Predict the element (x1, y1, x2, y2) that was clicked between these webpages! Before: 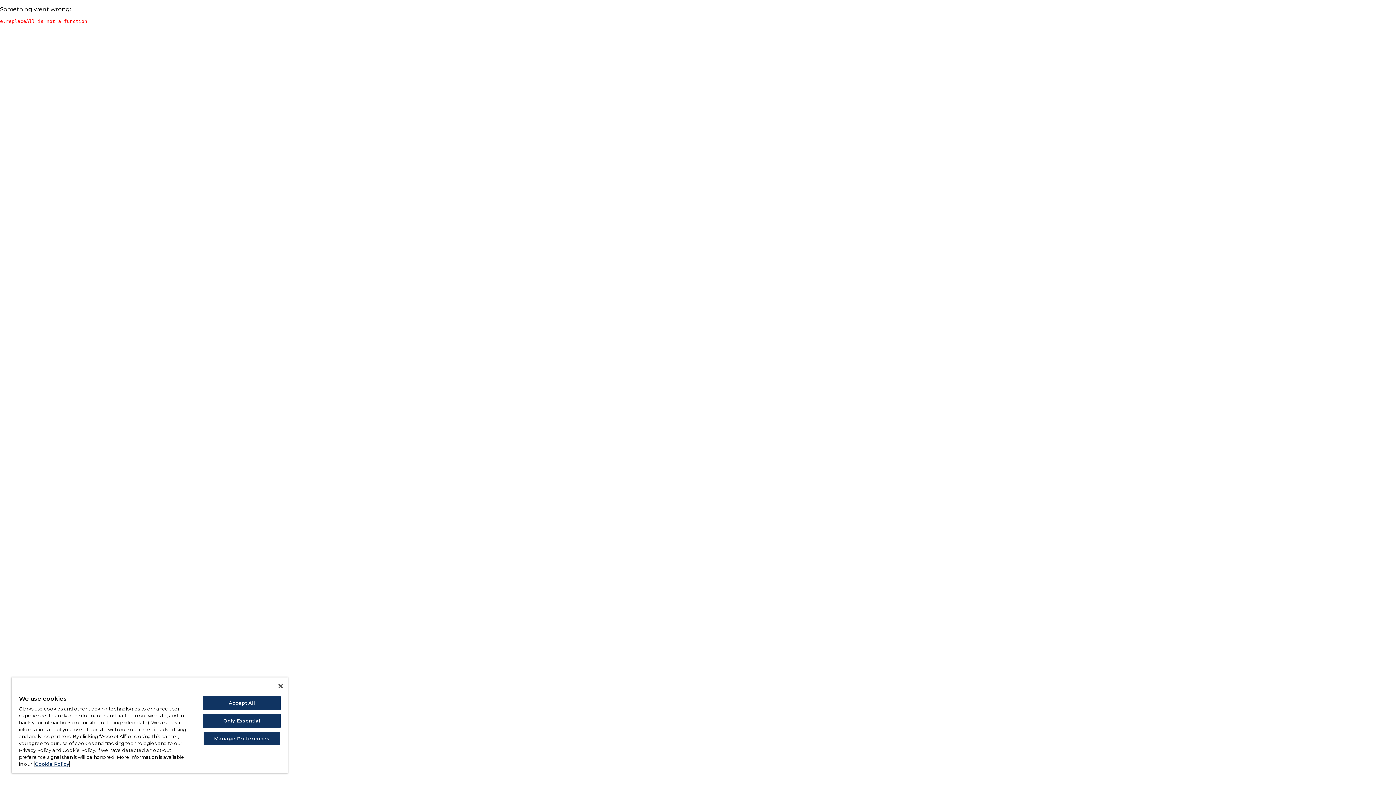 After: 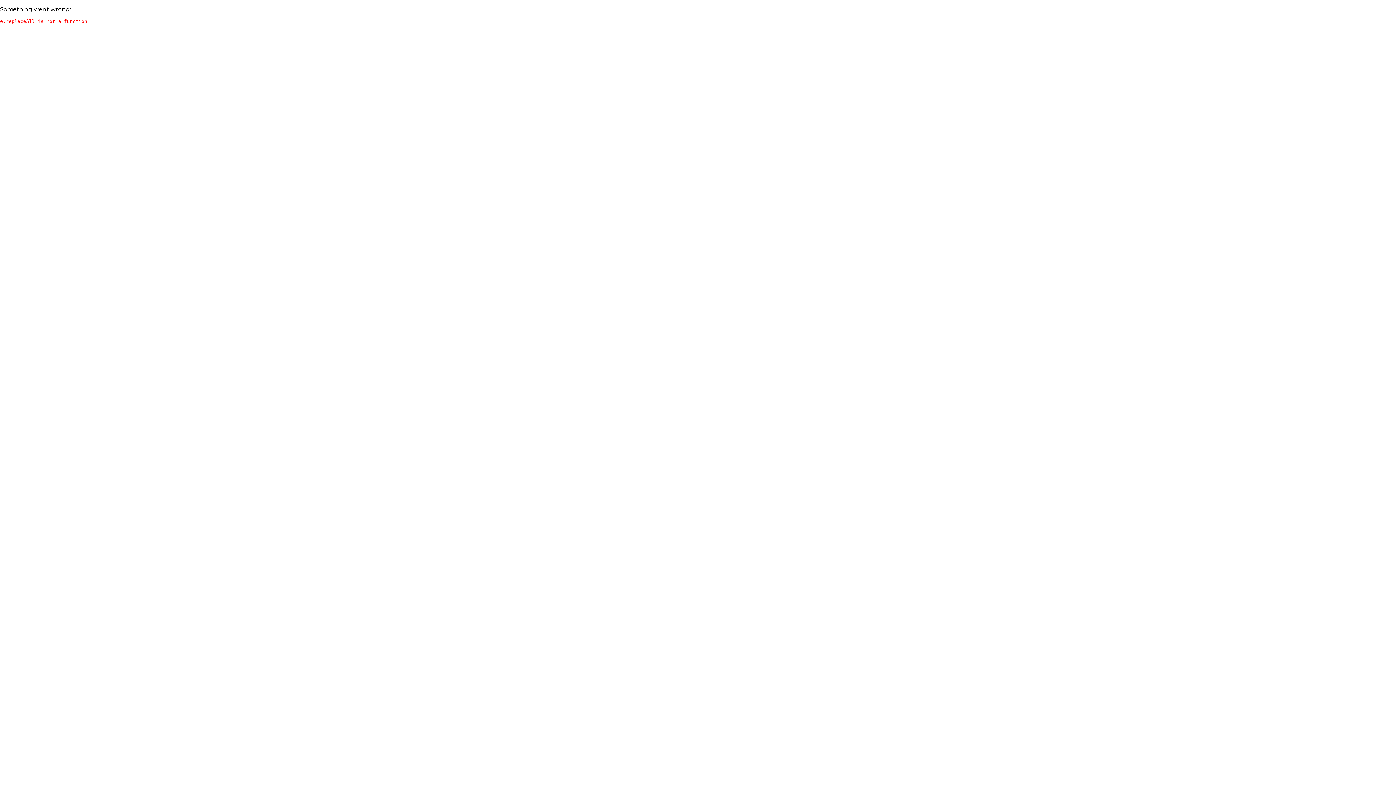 Action: label: Close bbox: (278, 684, 282, 688)